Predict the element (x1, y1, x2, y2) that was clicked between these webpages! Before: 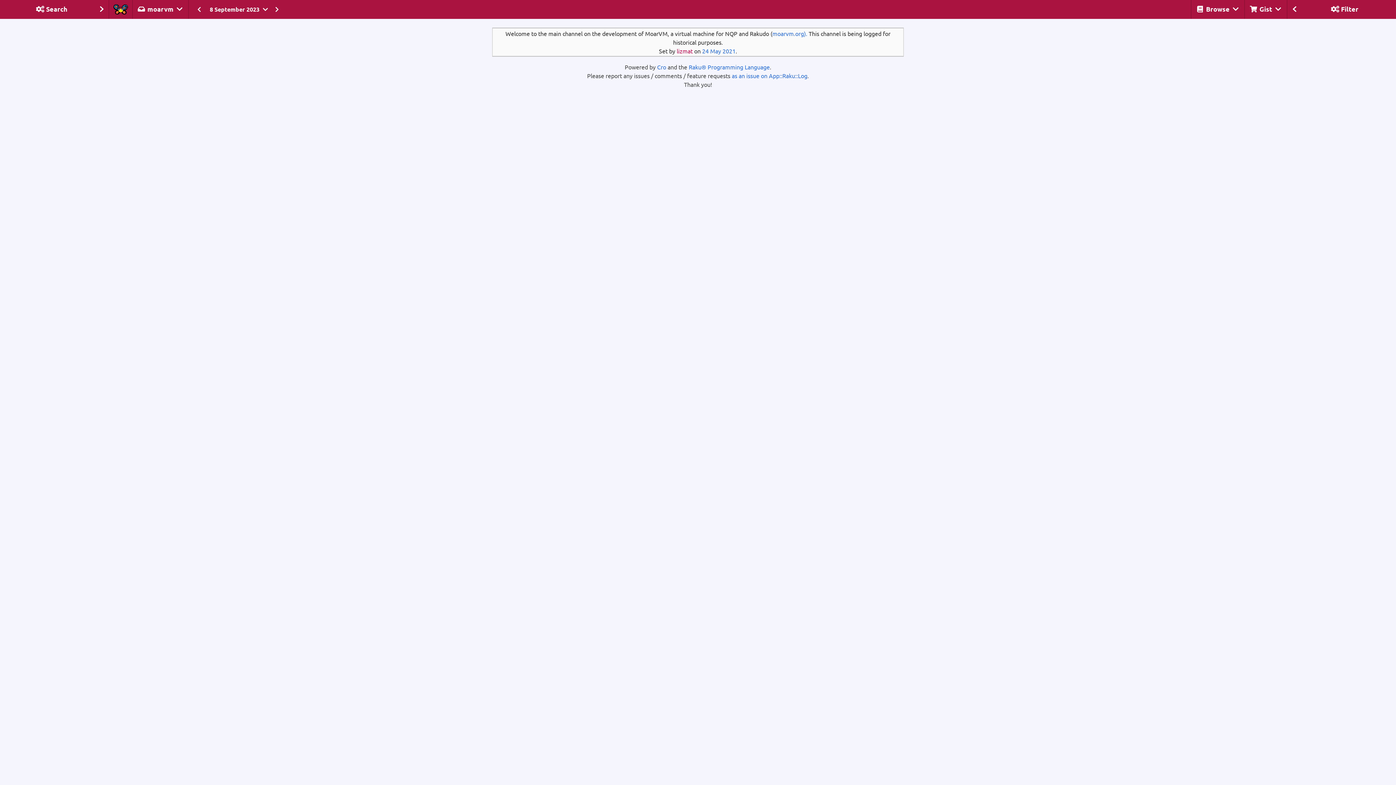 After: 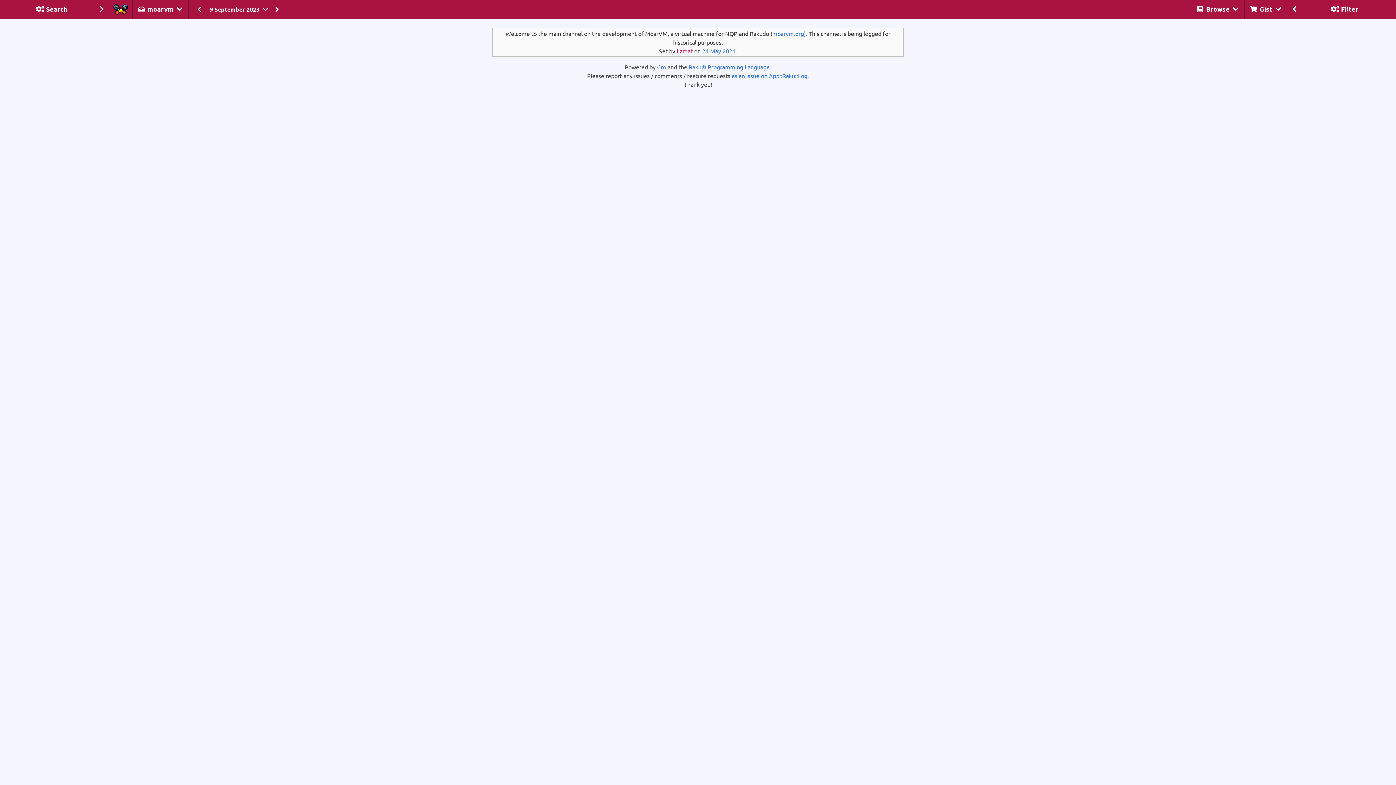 Action: bbox: (270, 4, 283, 13)